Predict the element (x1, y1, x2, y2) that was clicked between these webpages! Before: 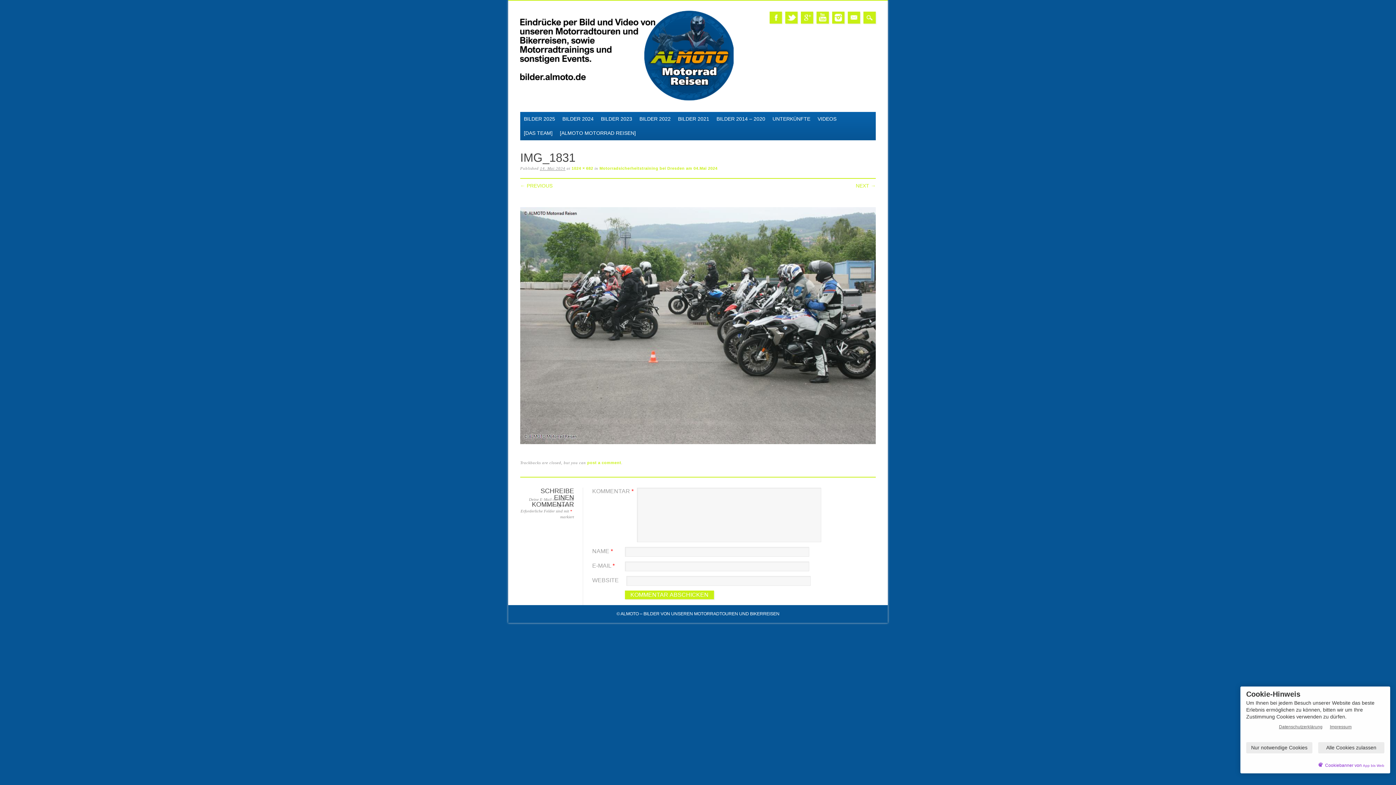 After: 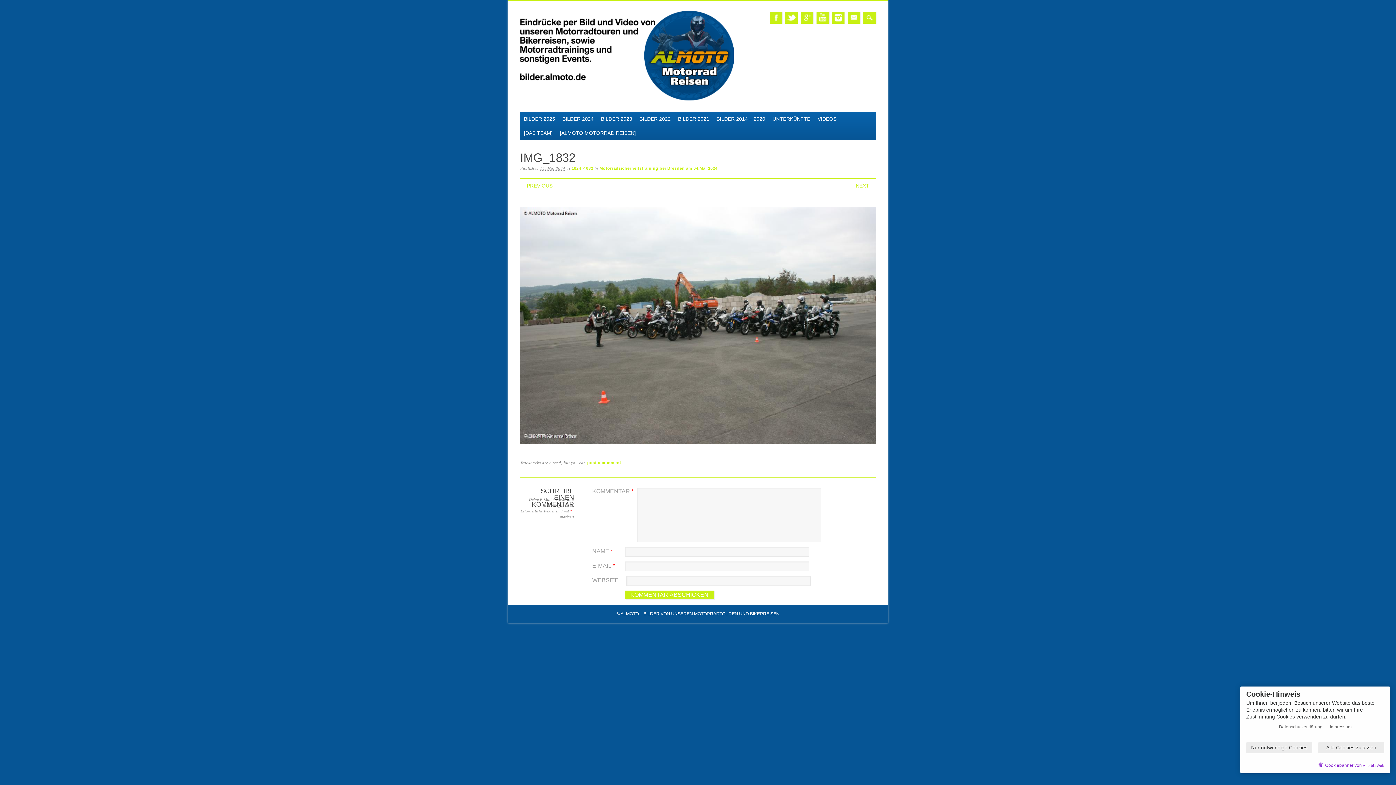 Action: bbox: (856, 182, 876, 188) label: NEXT →